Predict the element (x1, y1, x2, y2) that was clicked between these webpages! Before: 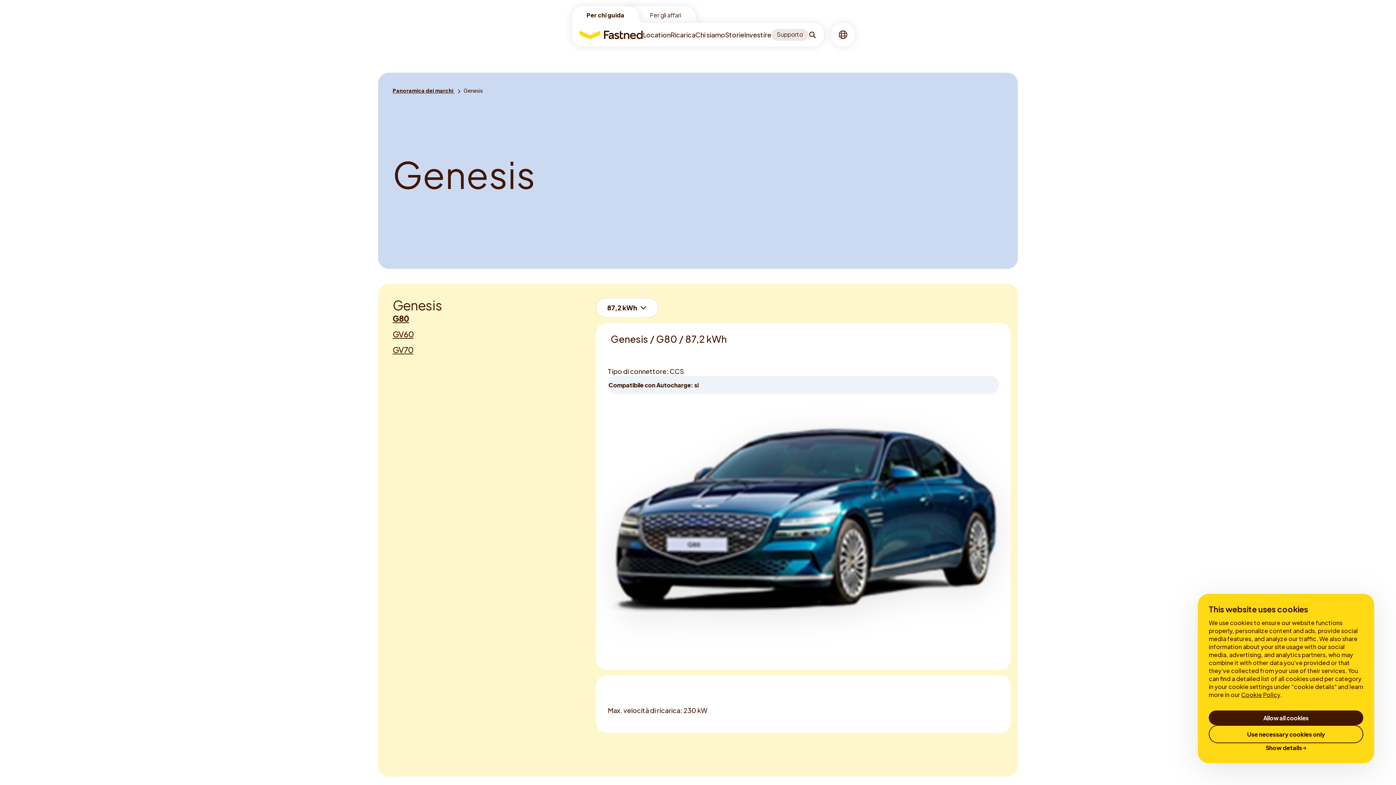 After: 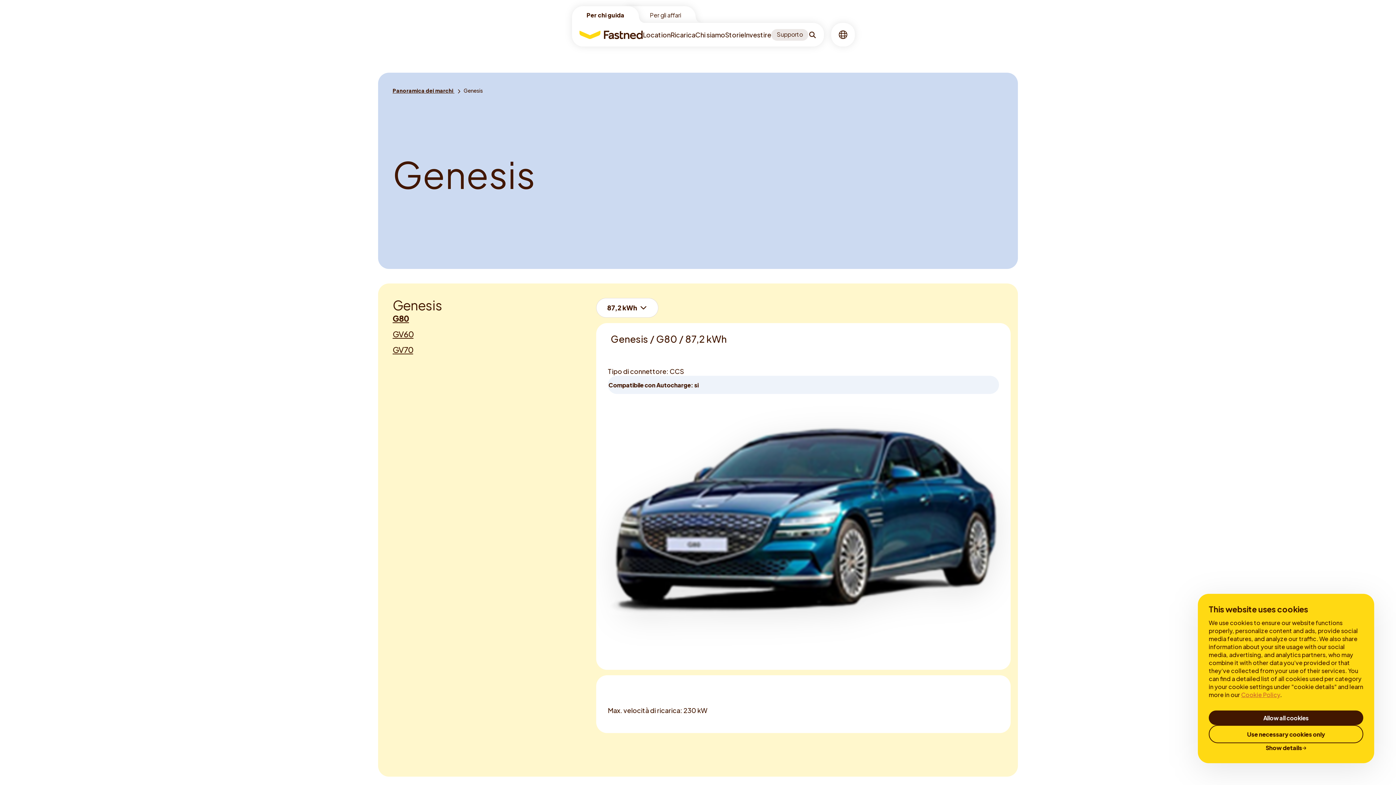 Action: label: Cookie Policy bbox: (1241, 691, 1280, 698)